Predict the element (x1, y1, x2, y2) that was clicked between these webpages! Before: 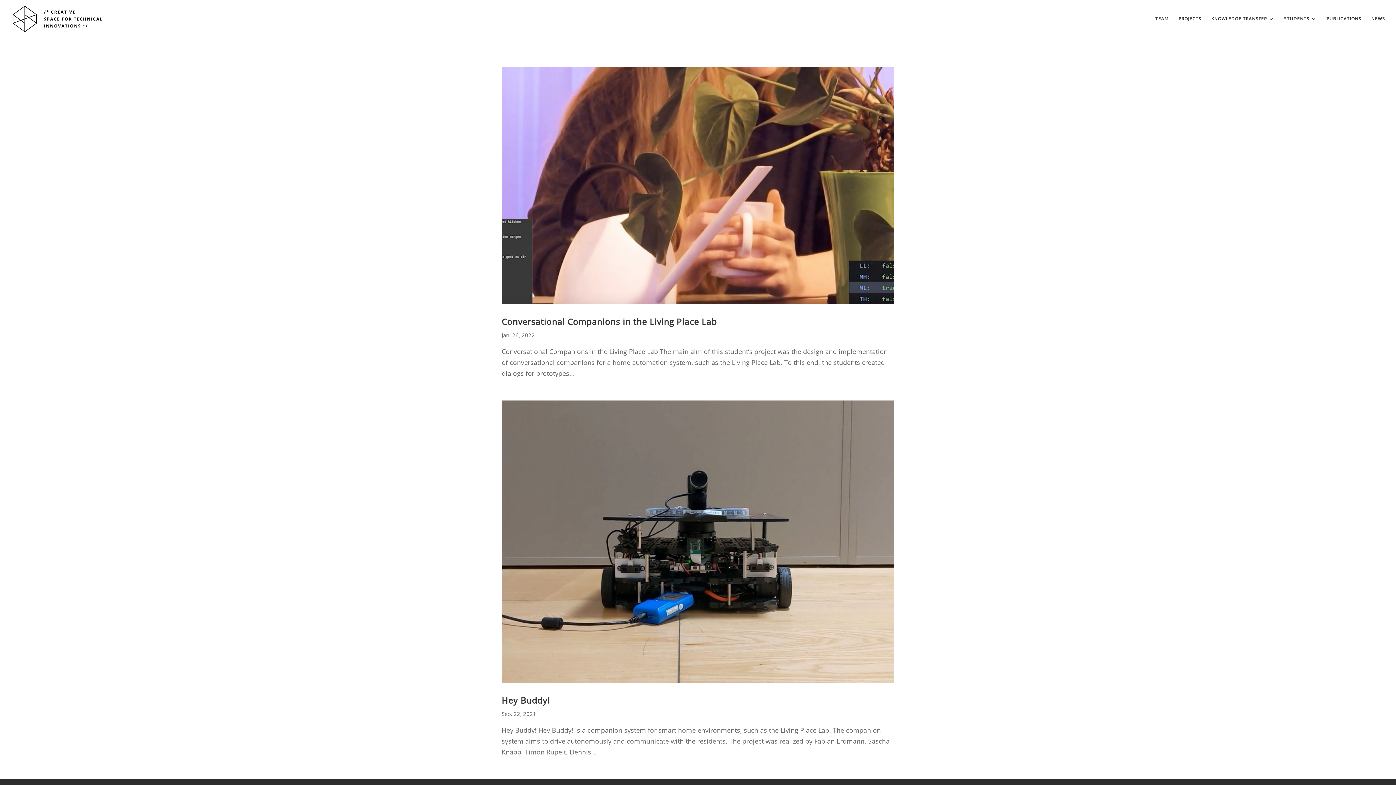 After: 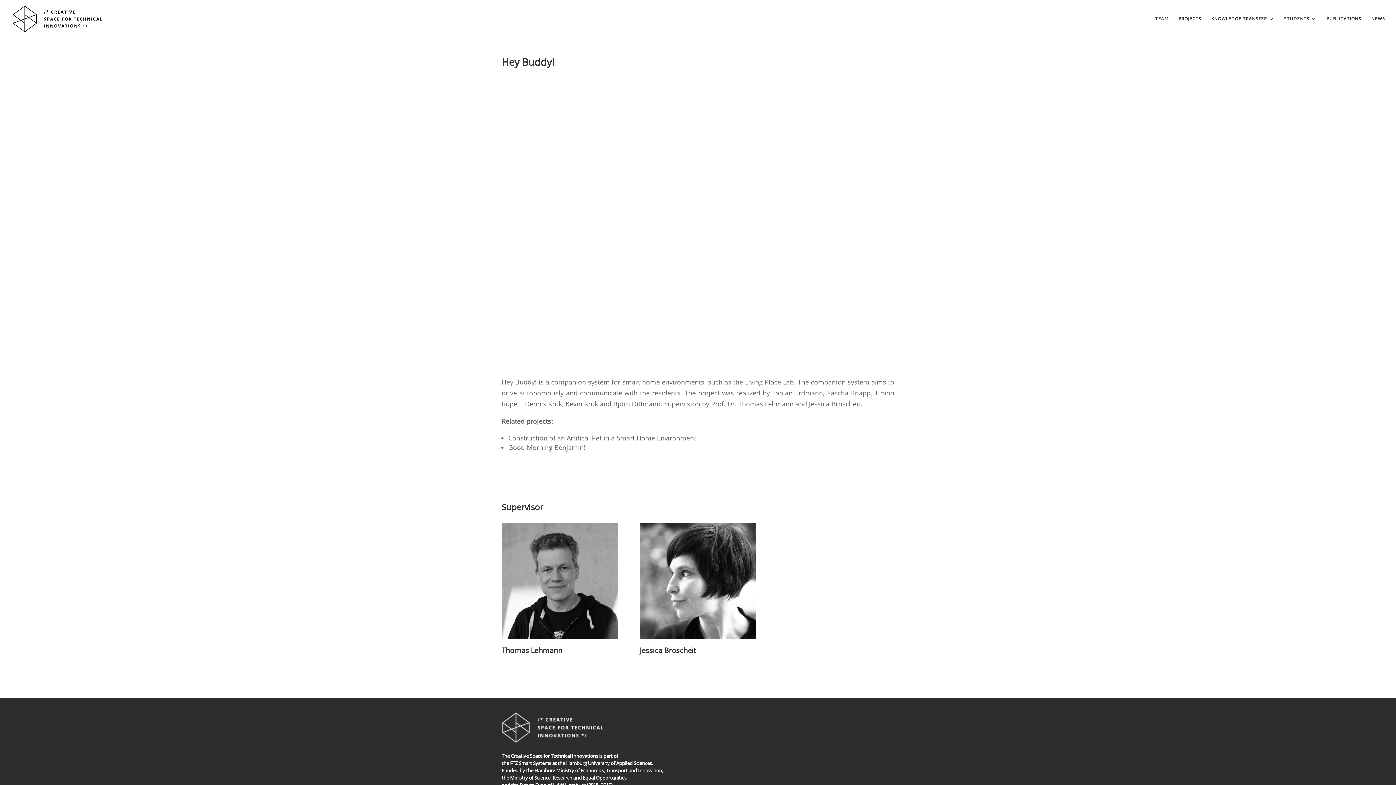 Action: bbox: (501, 400, 894, 683)